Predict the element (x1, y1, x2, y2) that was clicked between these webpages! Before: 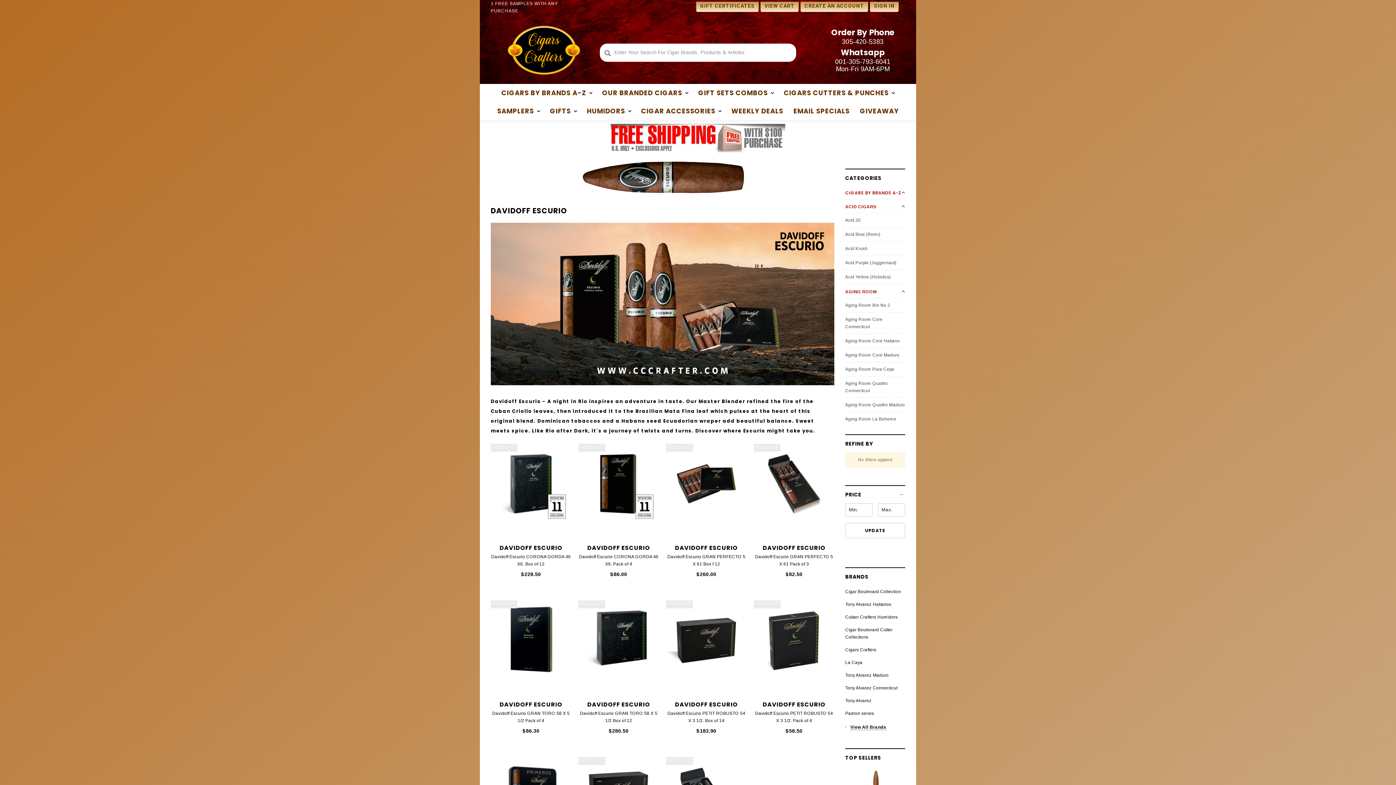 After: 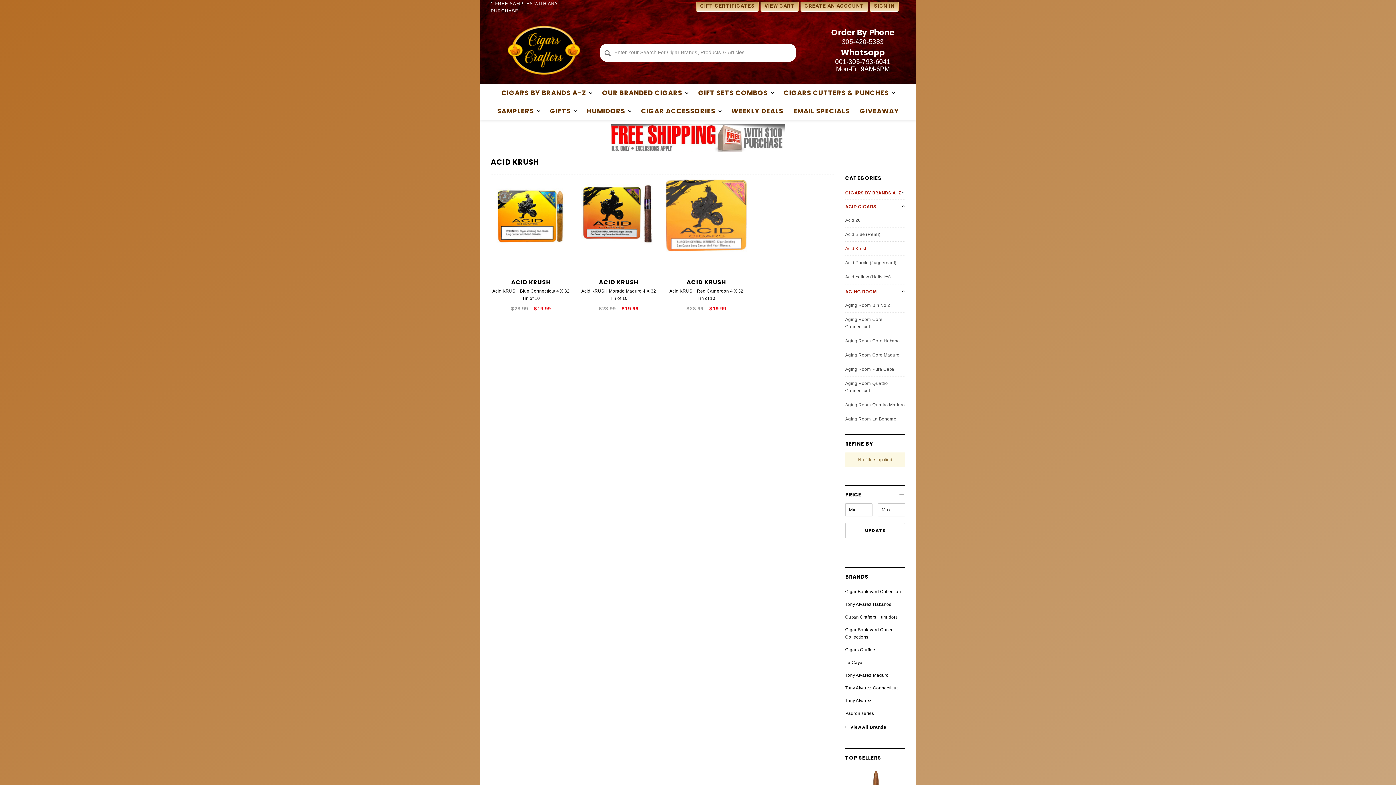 Action: bbox: (845, 246, 867, 251) label: Acid Krush